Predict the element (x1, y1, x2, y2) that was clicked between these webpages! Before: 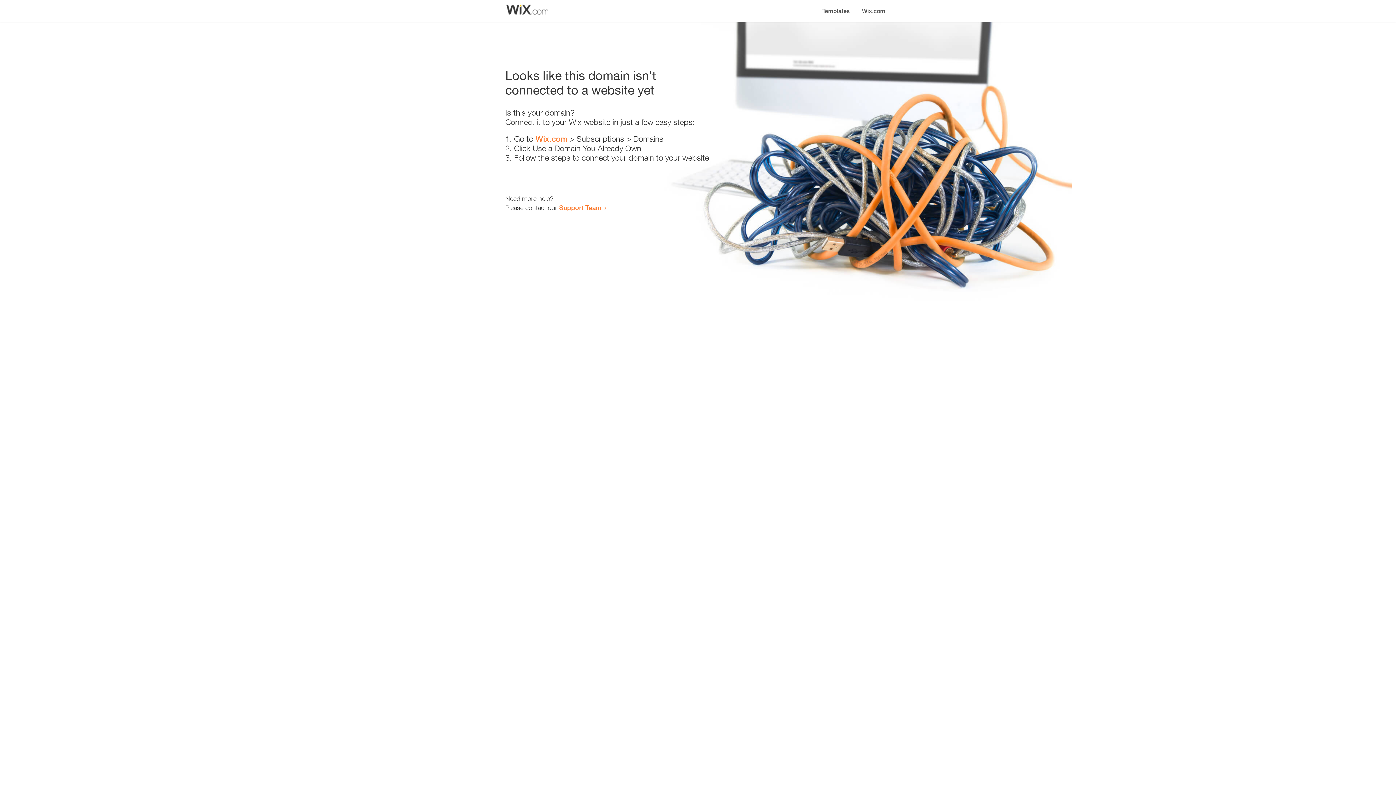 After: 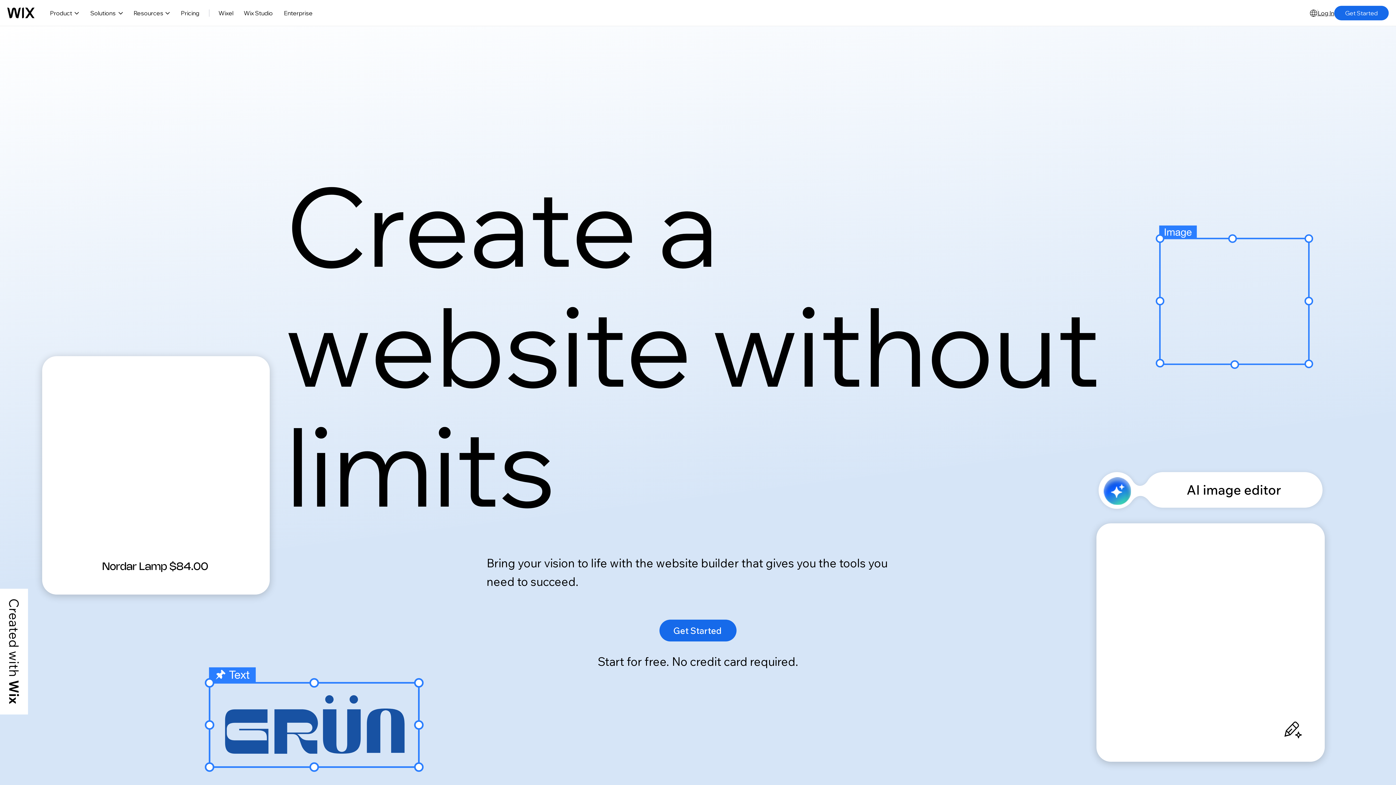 Action: label: Wix.com bbox: (535, 134, 567, 143)